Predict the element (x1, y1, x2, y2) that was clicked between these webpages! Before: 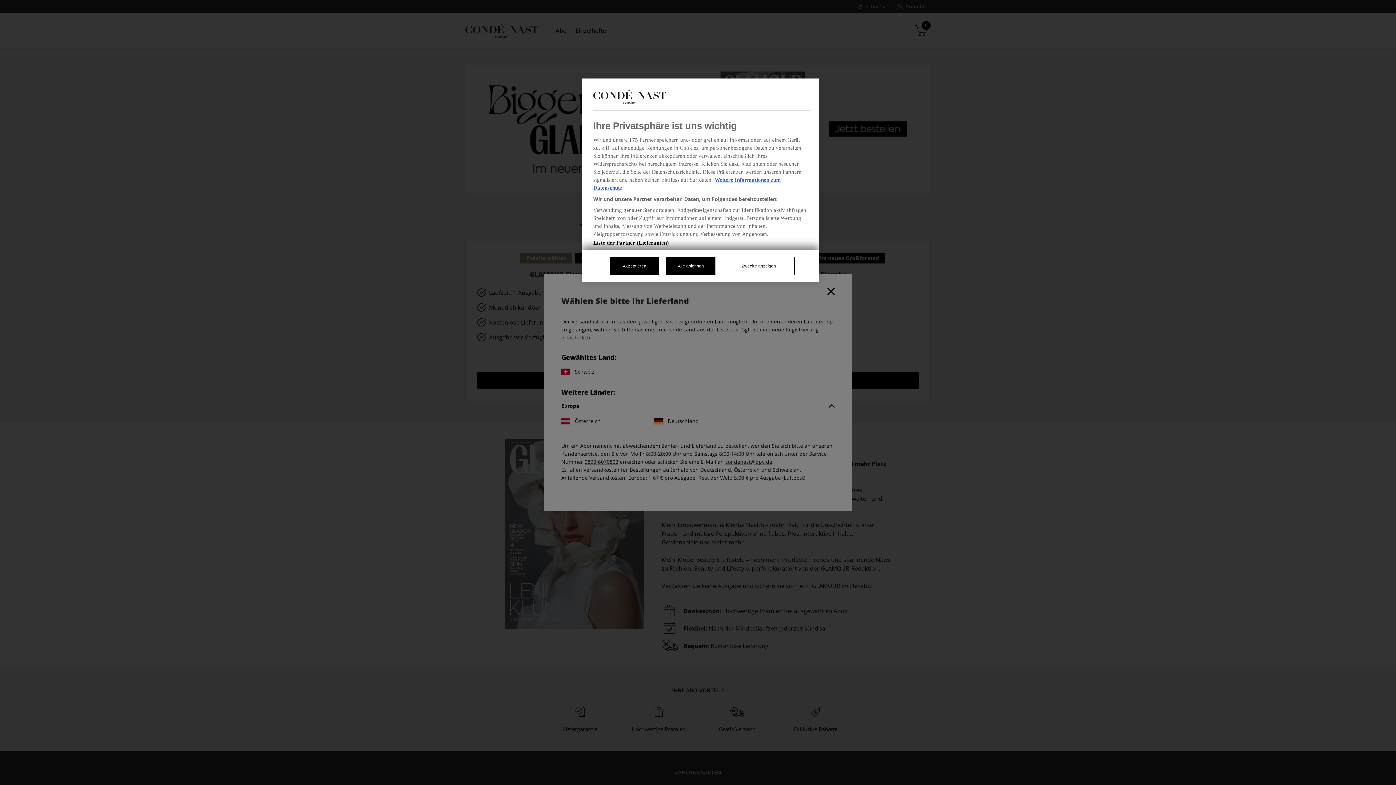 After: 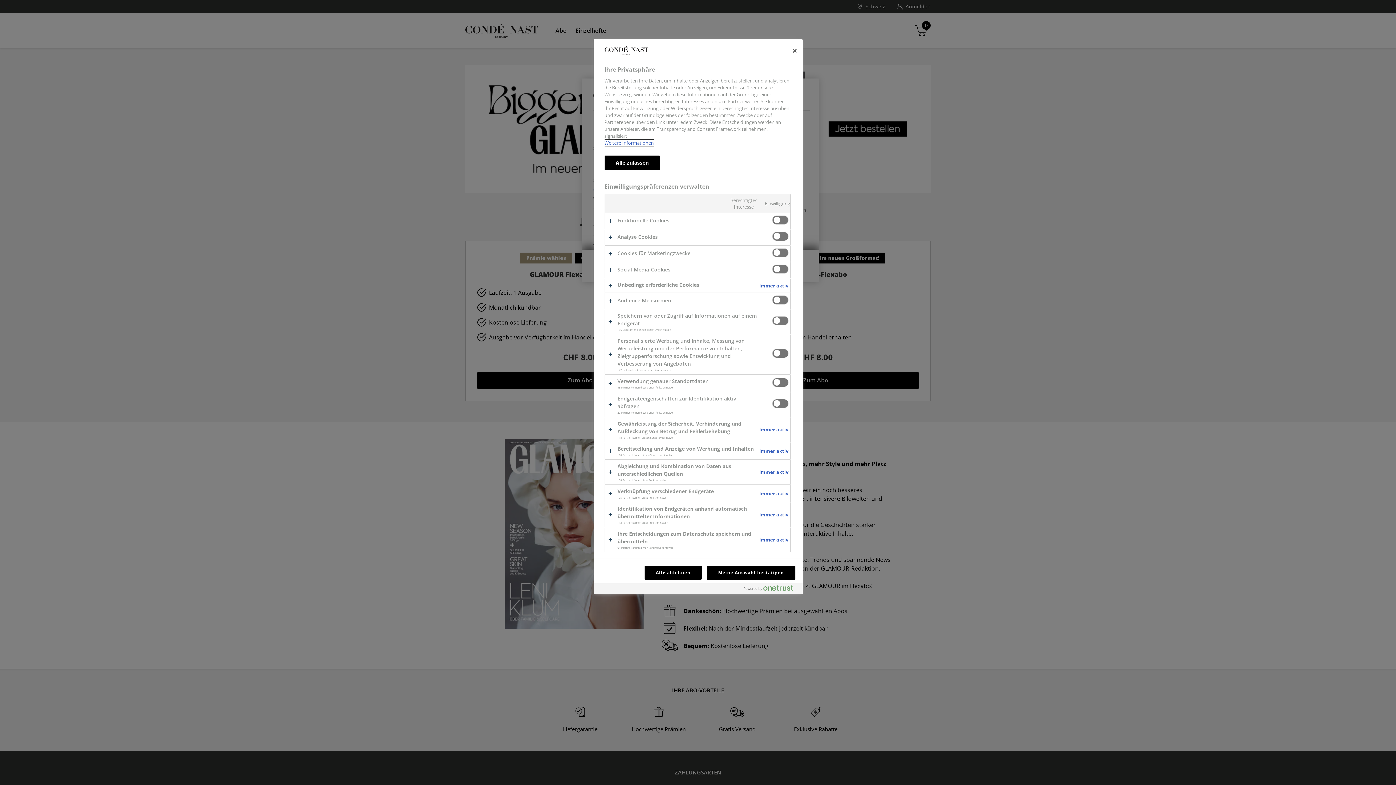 Action: bbox: (722, 257, 794, 275) label: Zwecke anzeigen